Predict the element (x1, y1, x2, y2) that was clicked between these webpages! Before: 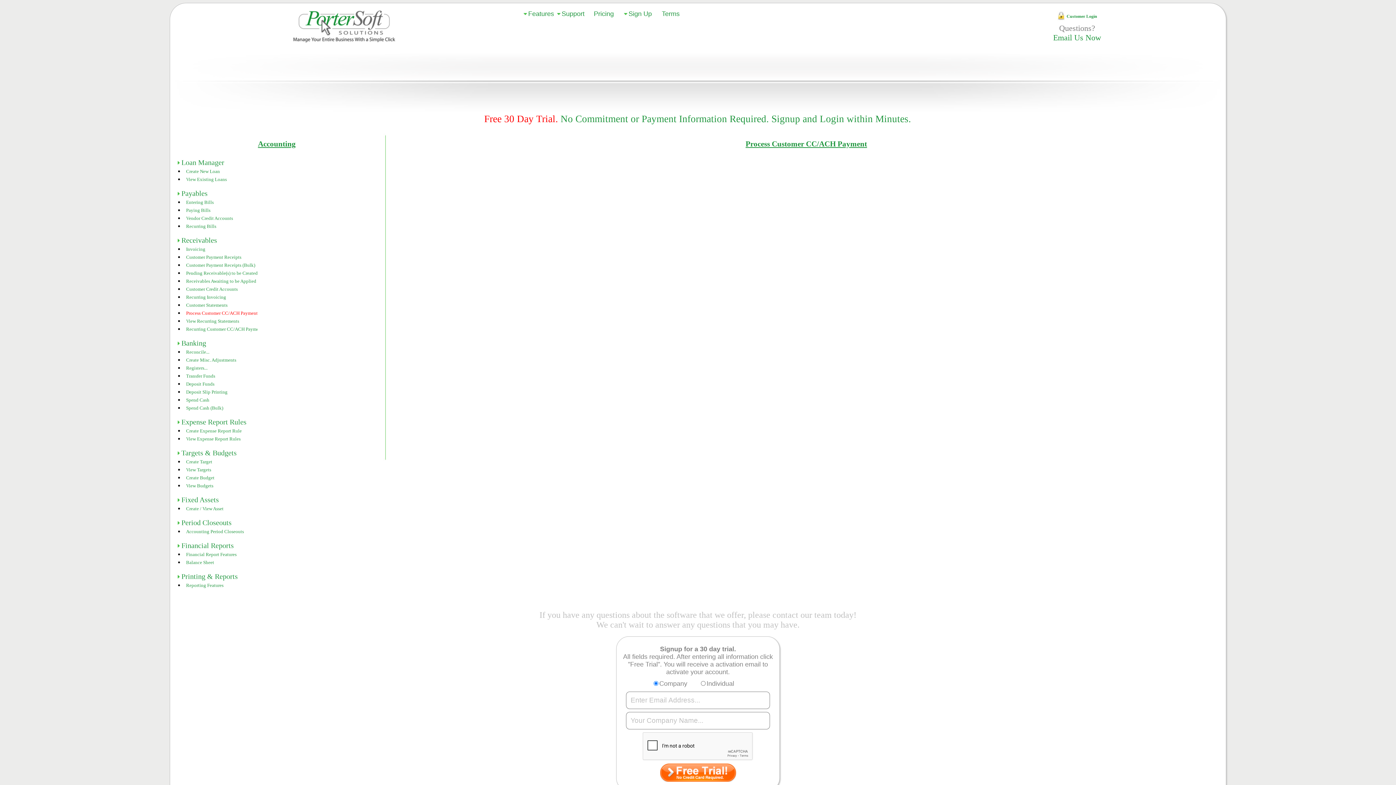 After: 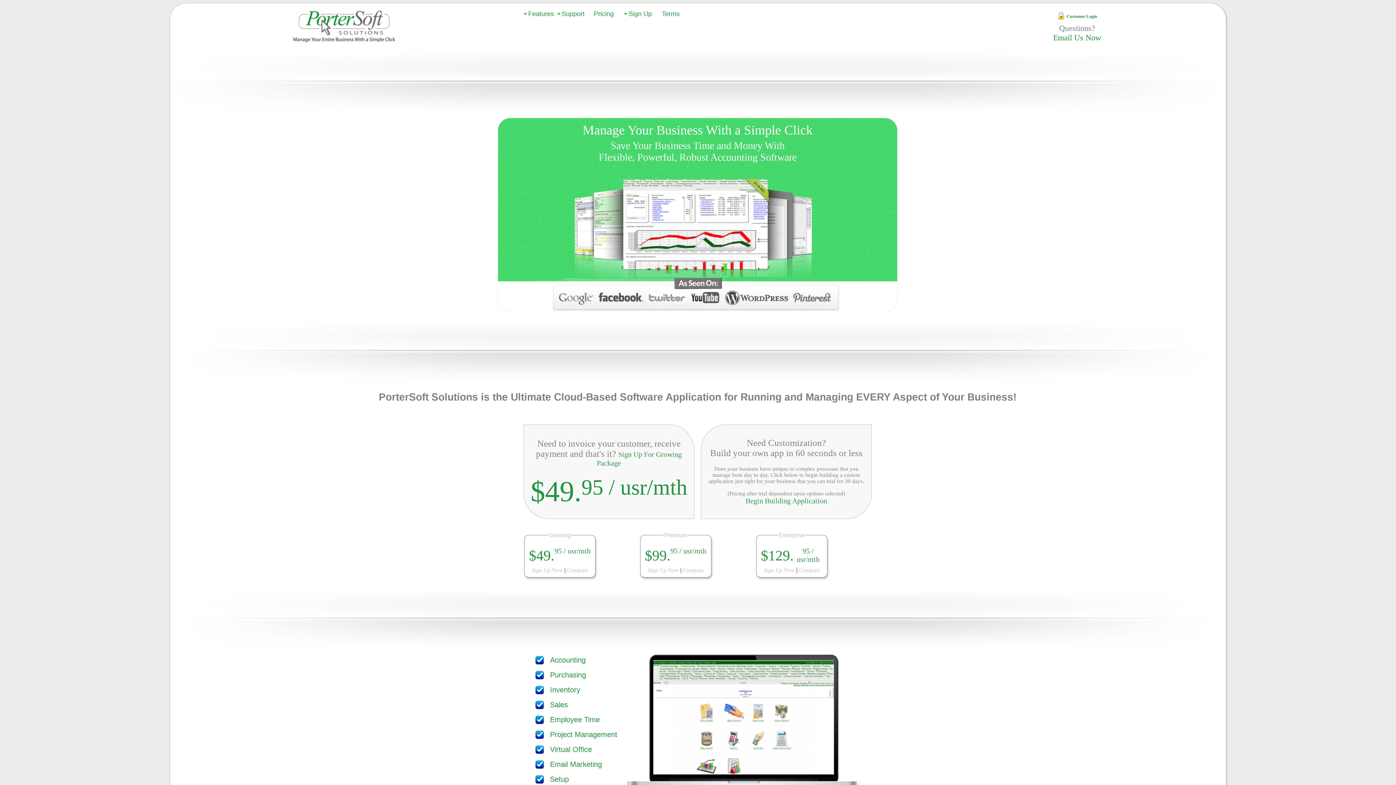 Action: bbox: (291, 37, 396, 44)